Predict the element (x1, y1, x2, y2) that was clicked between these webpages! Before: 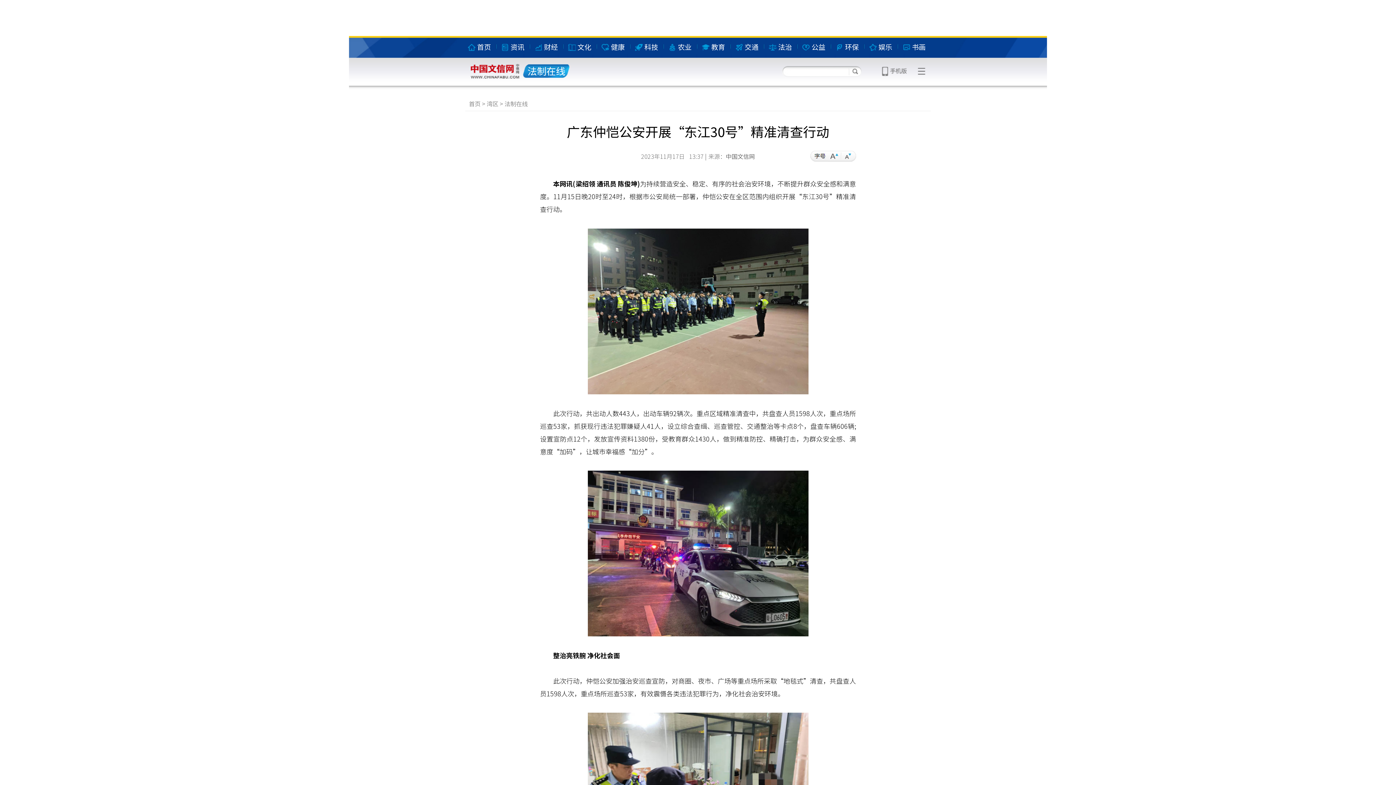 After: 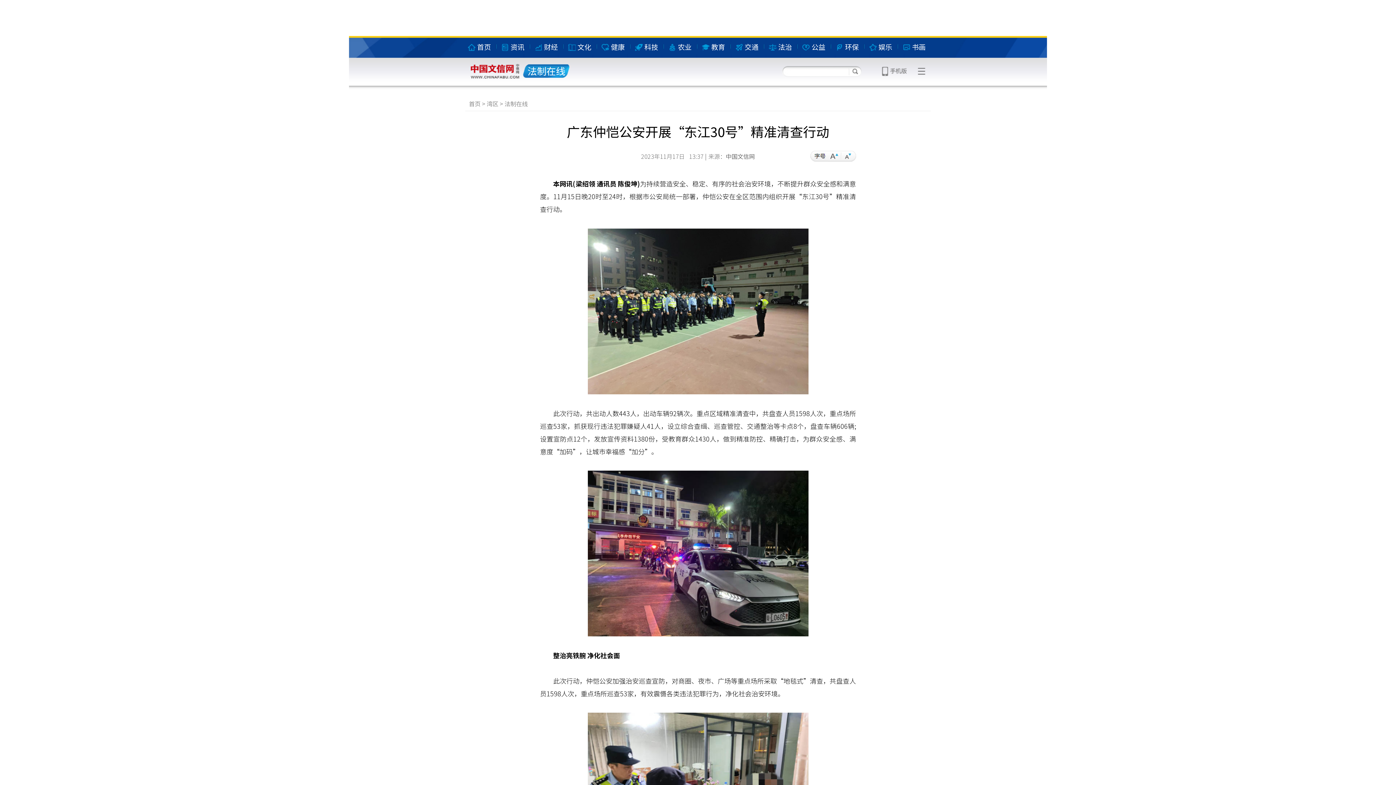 Action: label: 娱乐 bbox: (869, 41, 892, 51)